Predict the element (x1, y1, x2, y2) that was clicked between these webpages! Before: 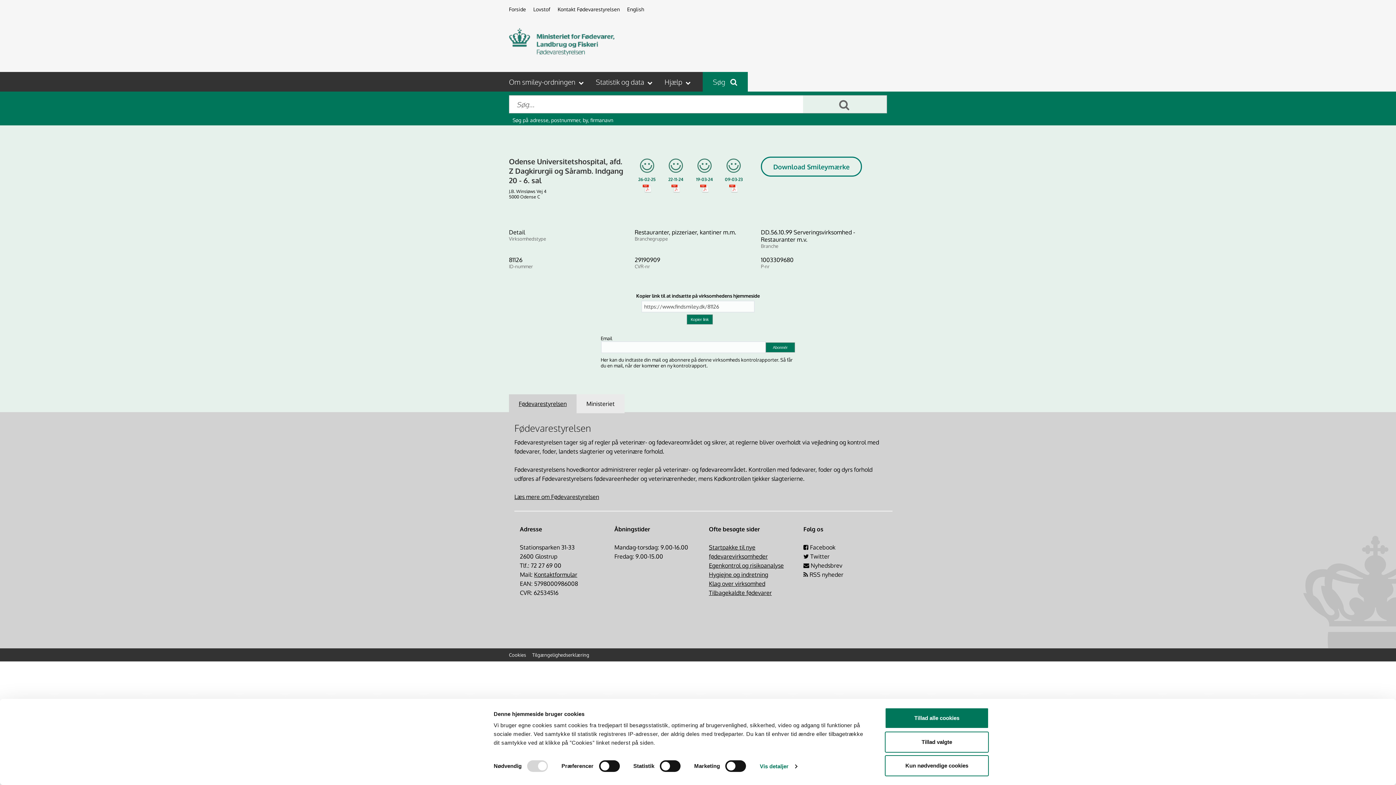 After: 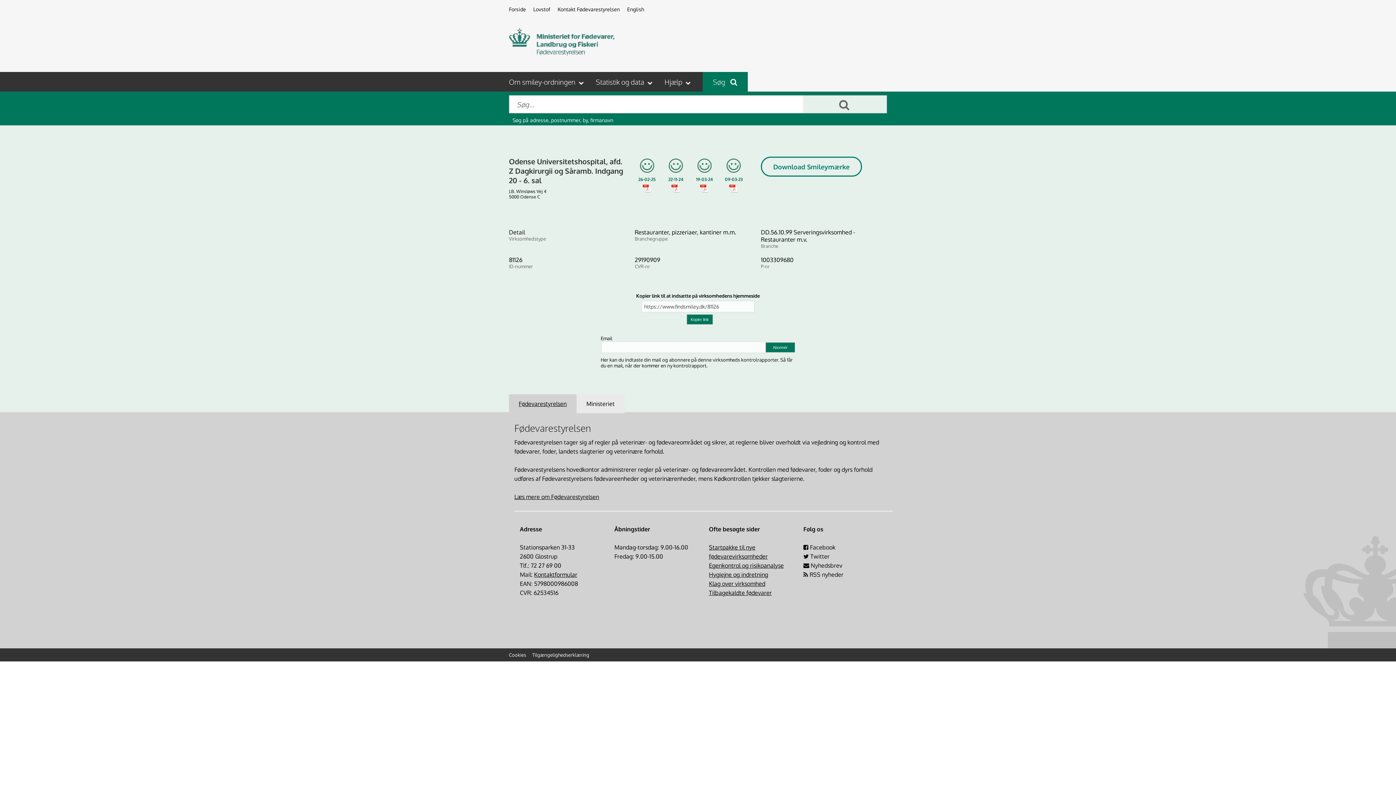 Action: label: Kun nødvendige cookies bbox: (885, 755, 989, 776)